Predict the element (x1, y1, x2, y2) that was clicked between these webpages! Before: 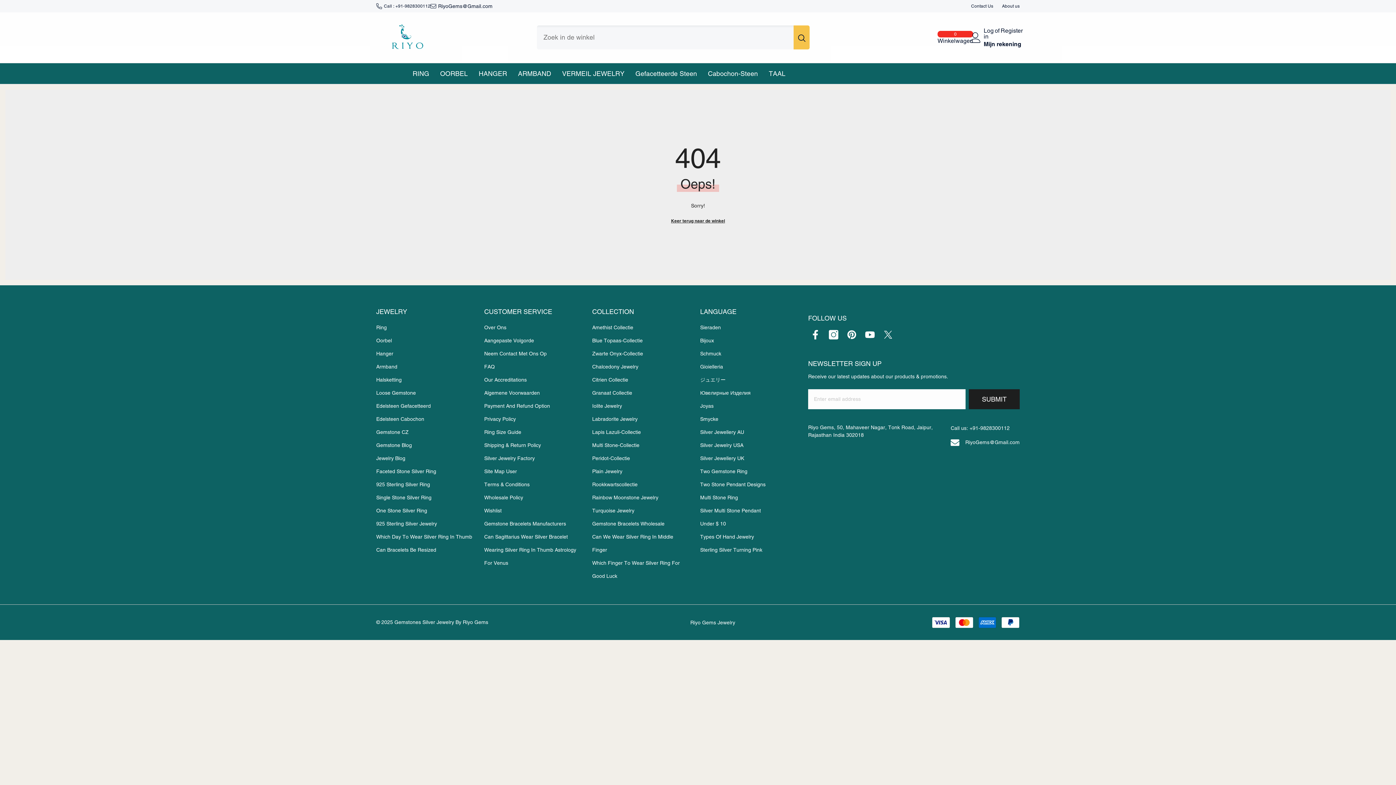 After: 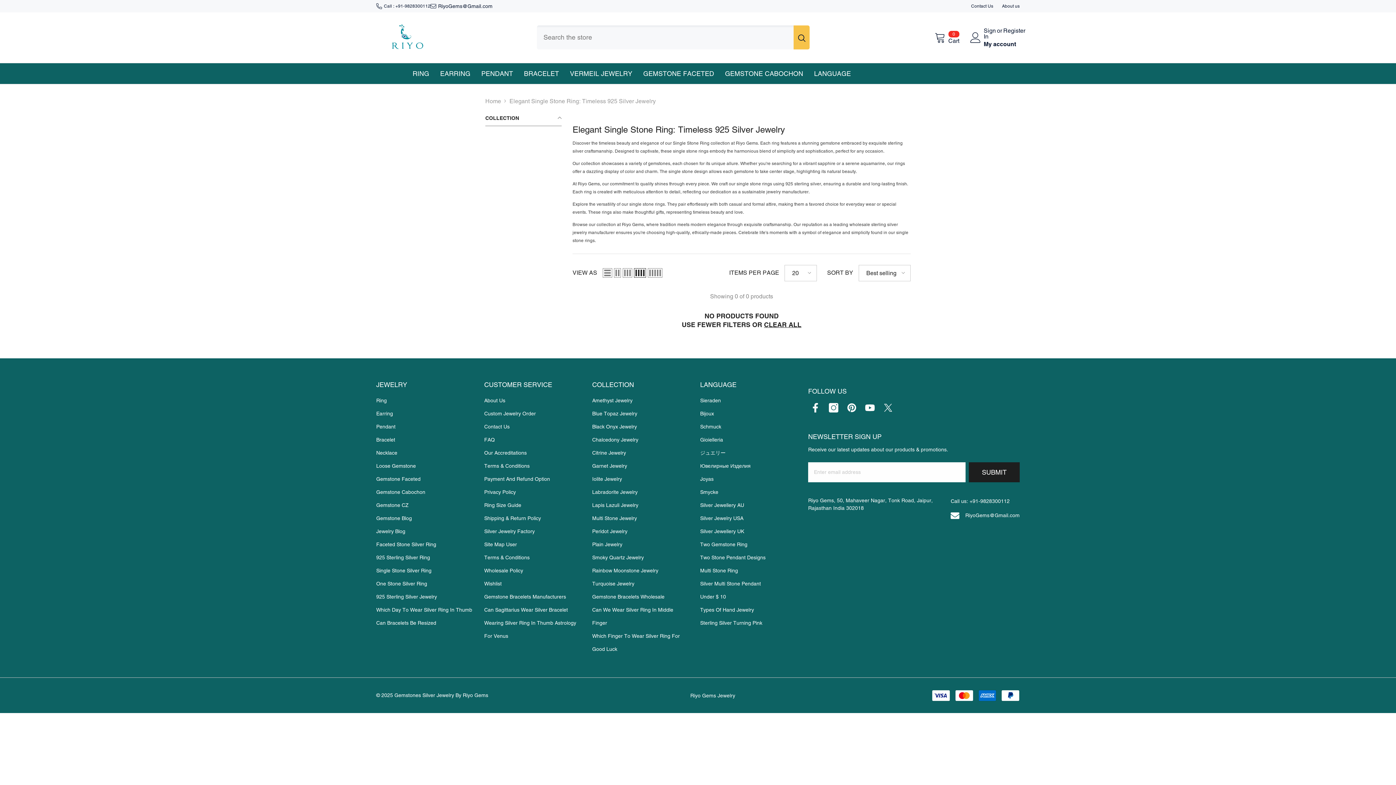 Action: label: Single Stone Silver Ring bbox: (376, 491, 431, 504)